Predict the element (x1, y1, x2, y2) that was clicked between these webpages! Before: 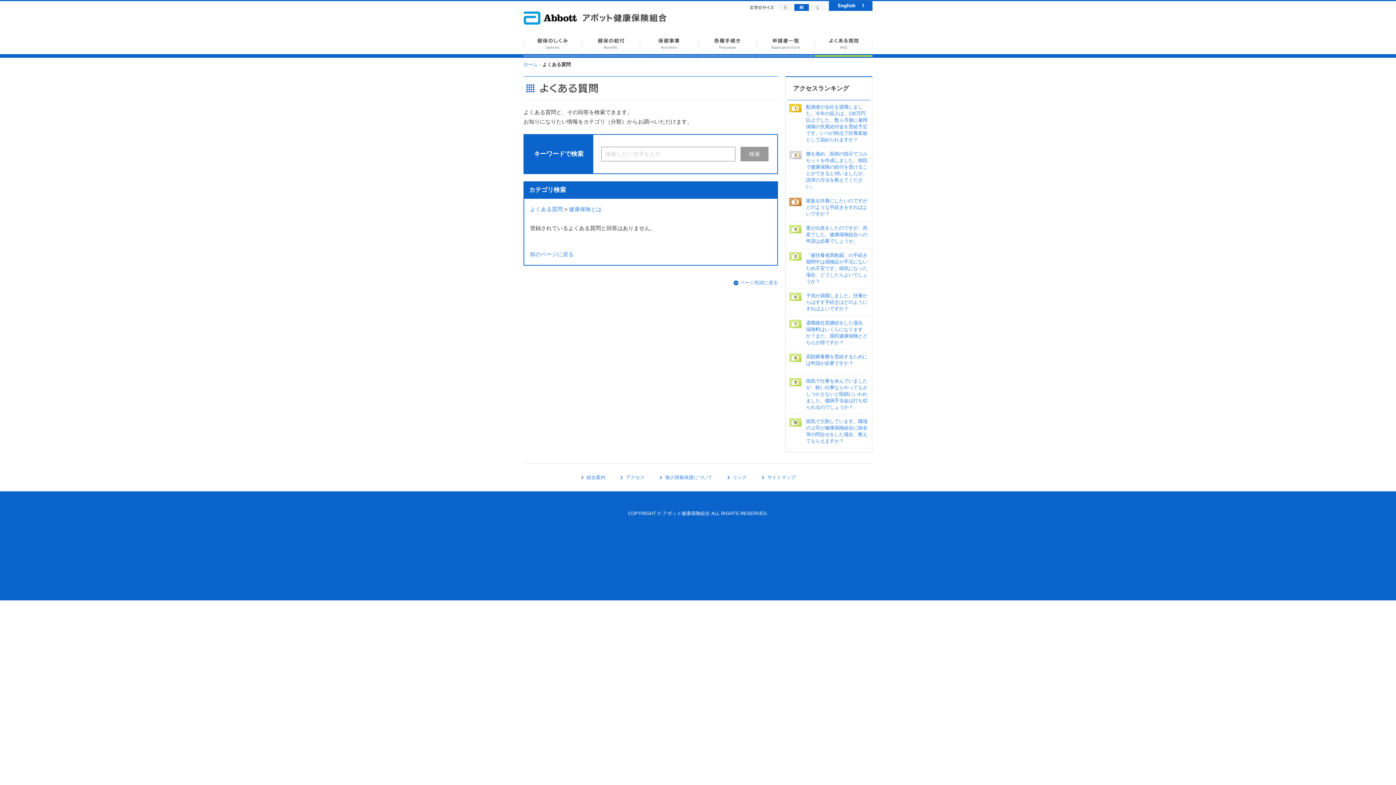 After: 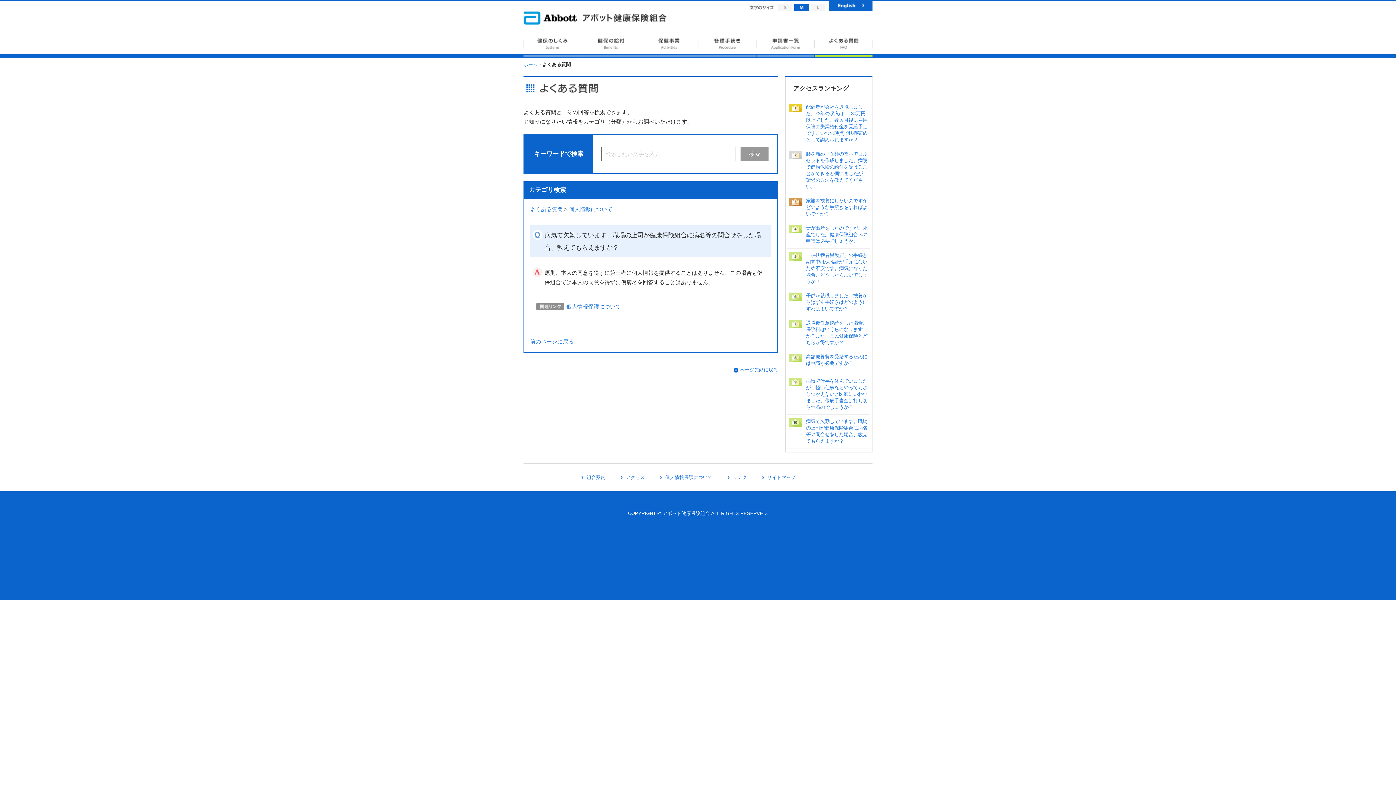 Action: bbox: (805, 416, 869, 447) label: 病気で欠勤しています。職場の上司が健康保険組合に病名等の問合せをした場合、教えてもらえますか？